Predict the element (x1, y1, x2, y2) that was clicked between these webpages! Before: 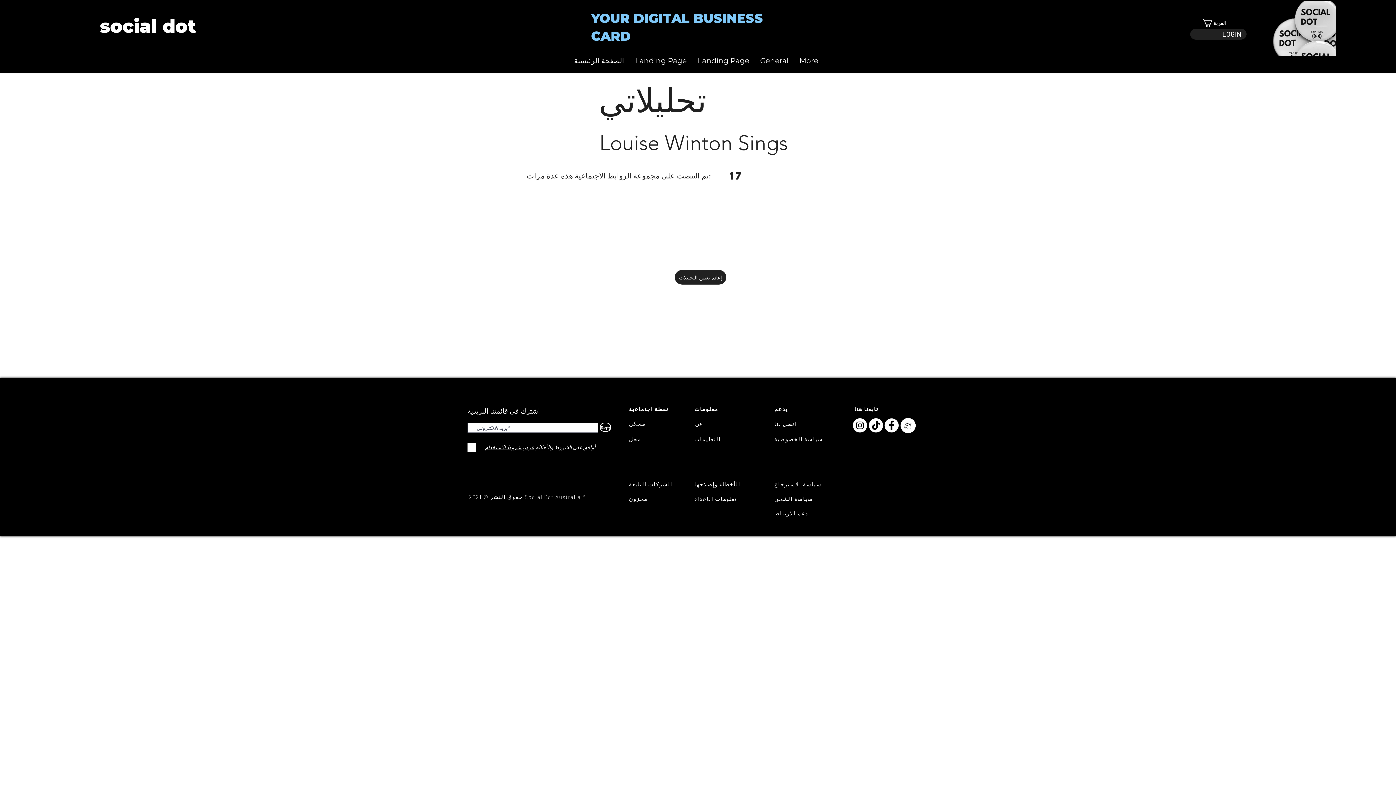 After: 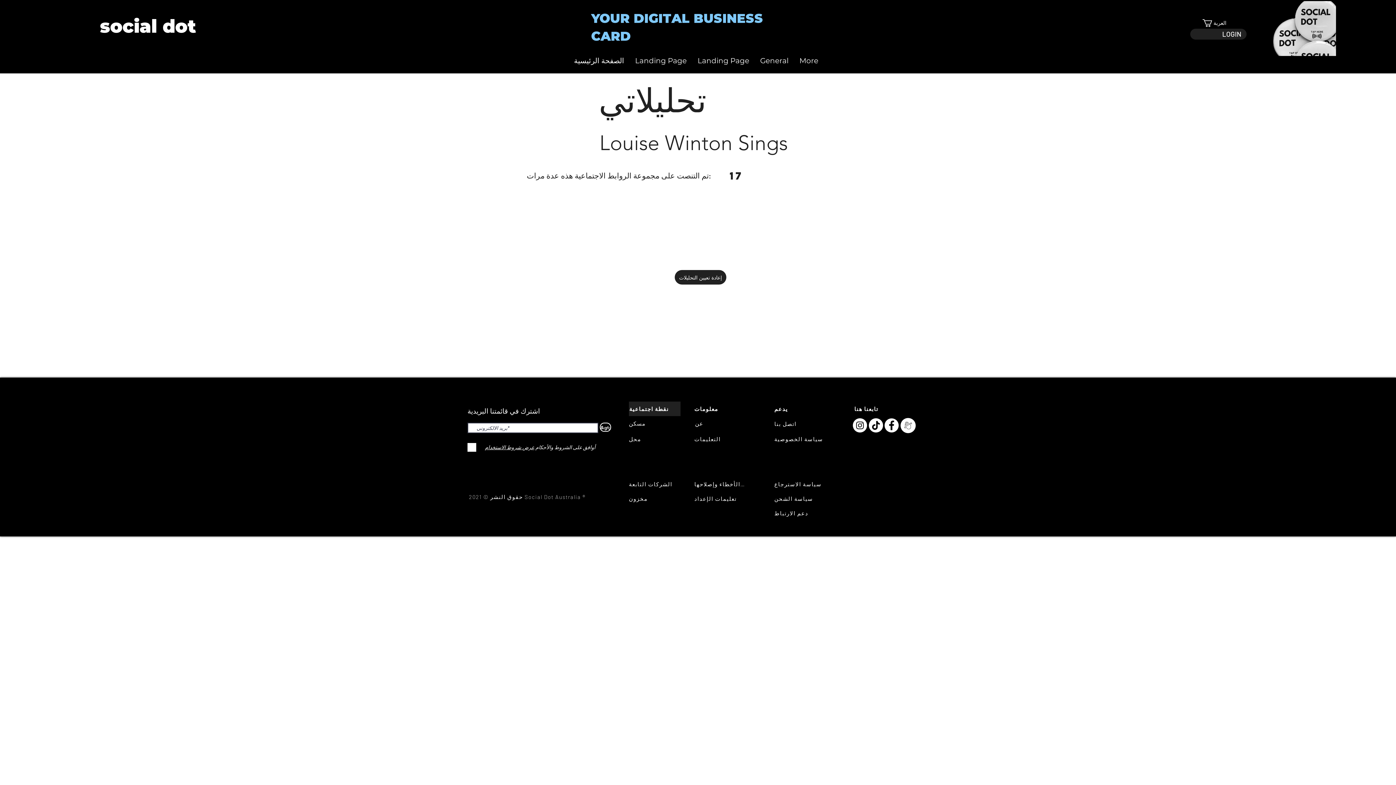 Action: bbox: (629, 401, 680, 416) label: نقطة اجتماعية